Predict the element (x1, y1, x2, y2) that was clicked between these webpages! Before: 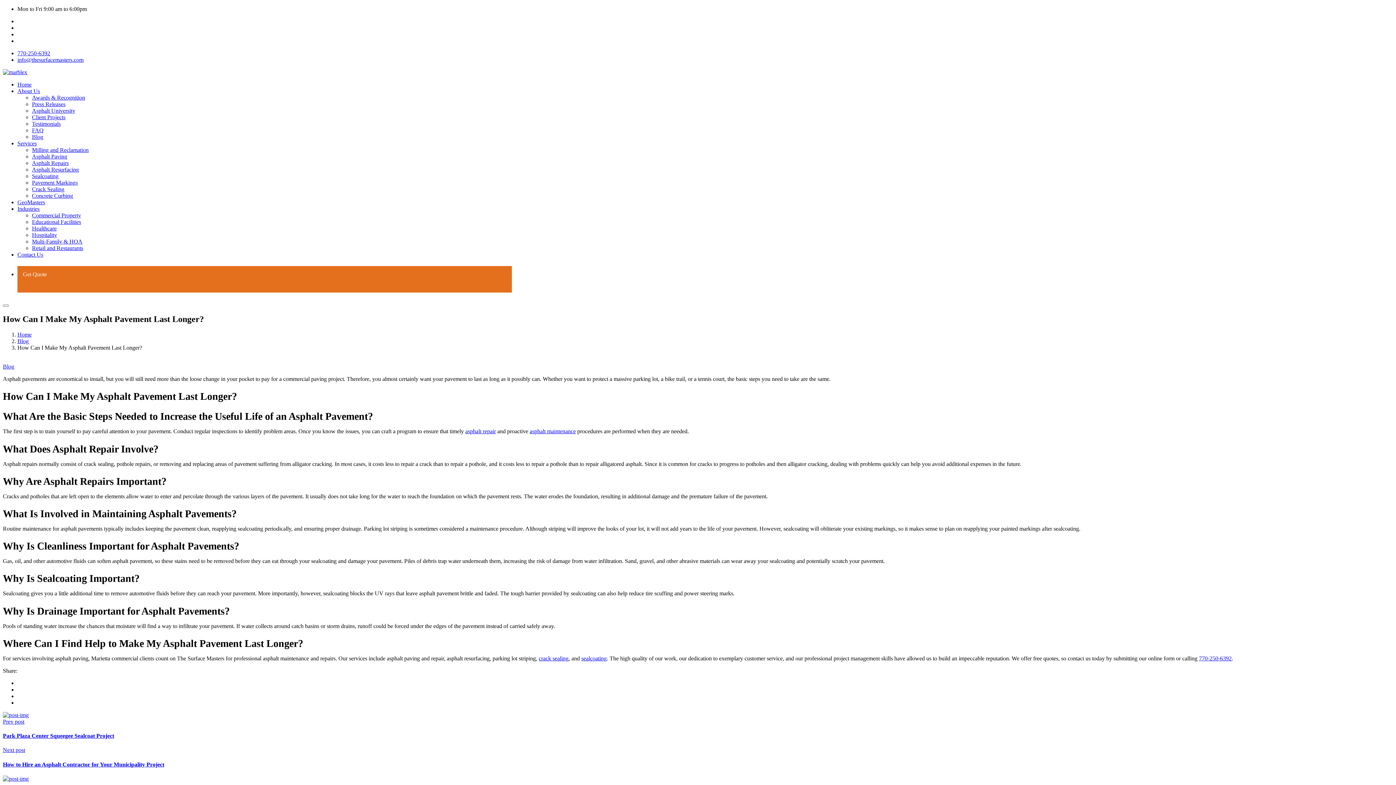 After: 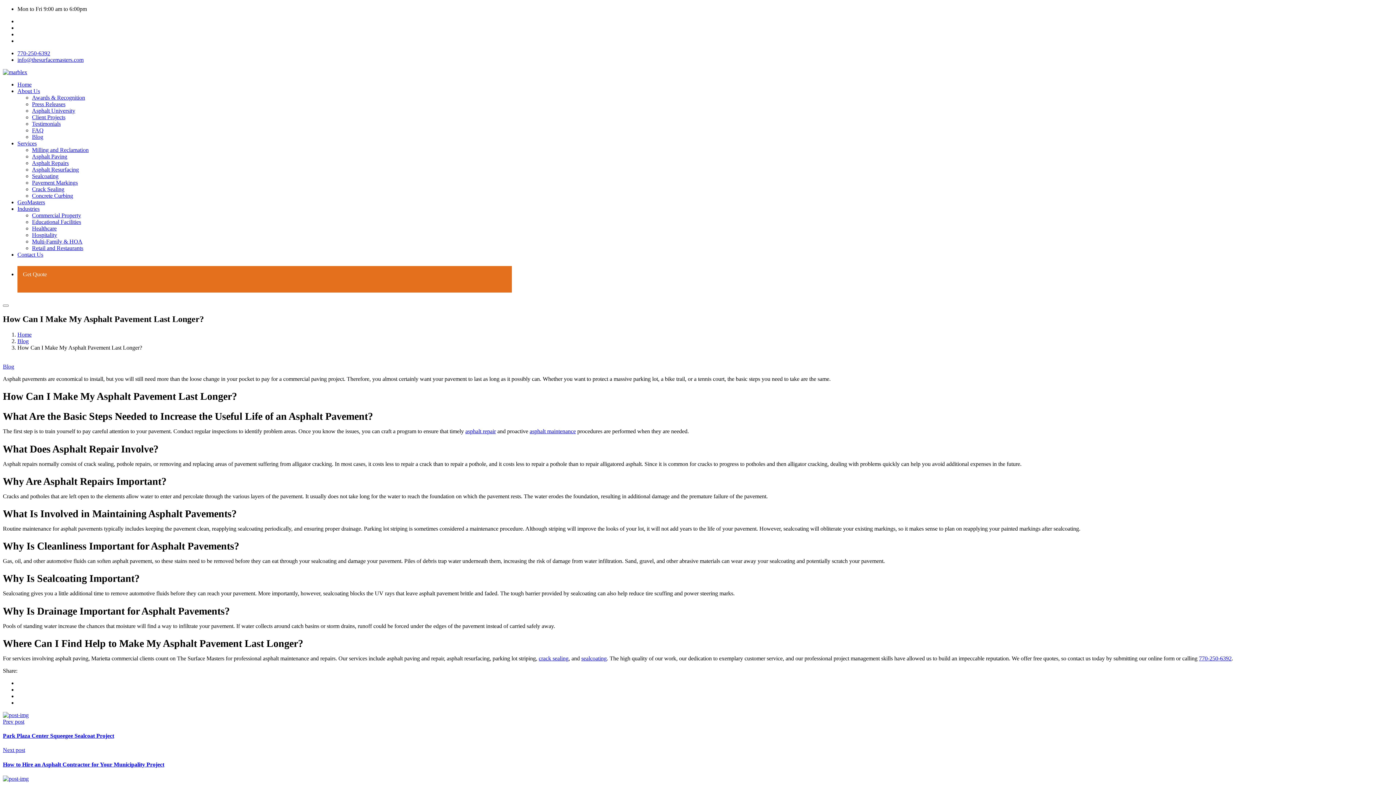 Action: label: 770-250-6392 bbox: (1199, 655, 1232, 661)